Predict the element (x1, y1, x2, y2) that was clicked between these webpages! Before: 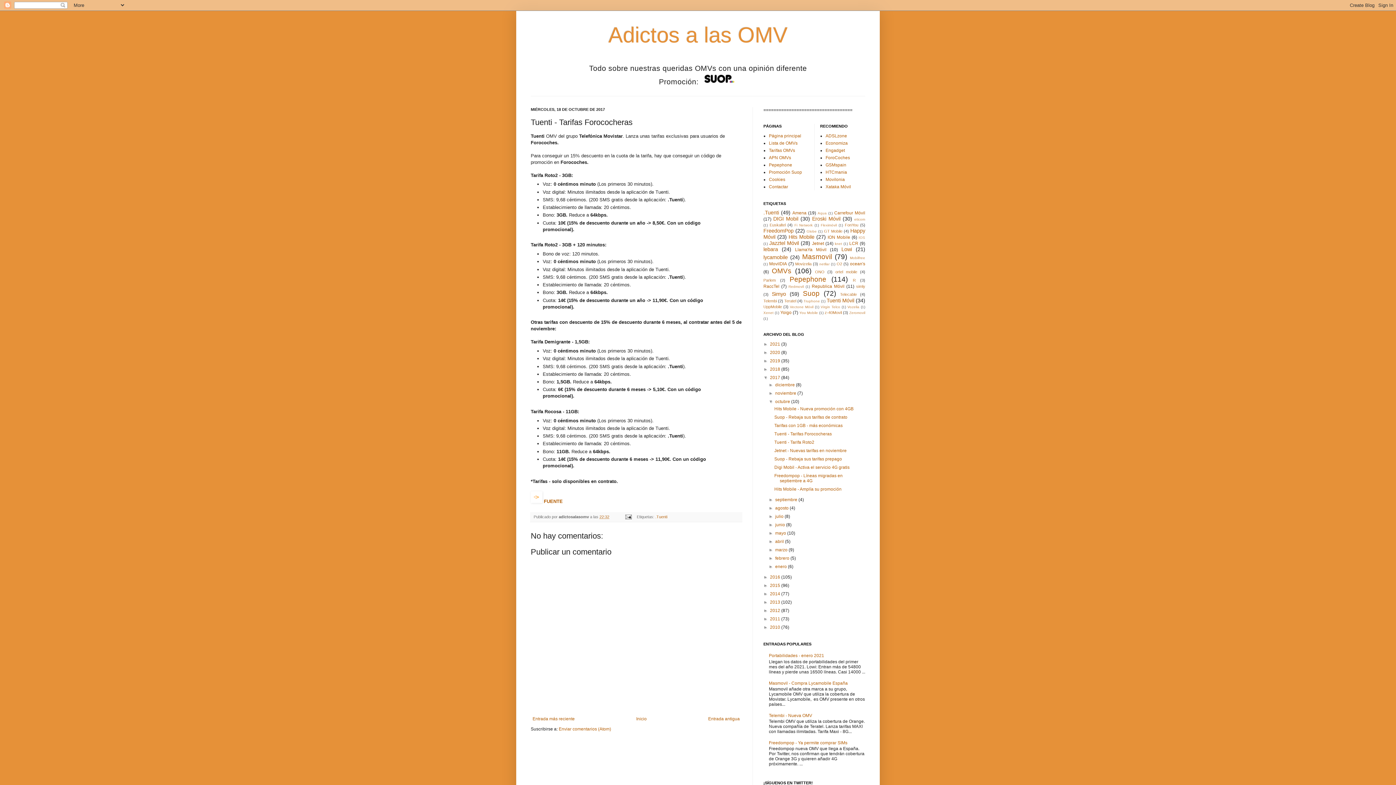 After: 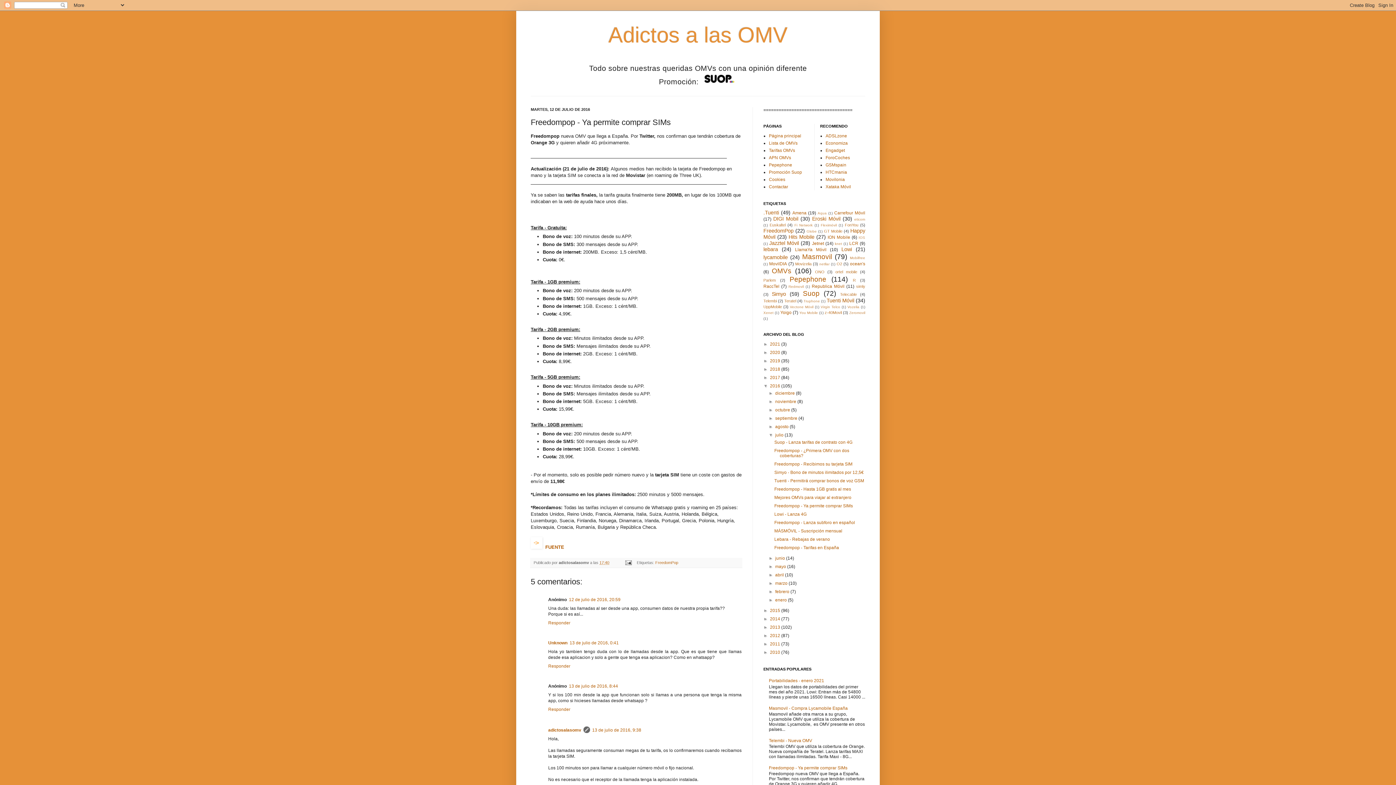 Action: bbox: (769, 740, 847, 745) label: Freedompop - Ya permite comprar SIMs